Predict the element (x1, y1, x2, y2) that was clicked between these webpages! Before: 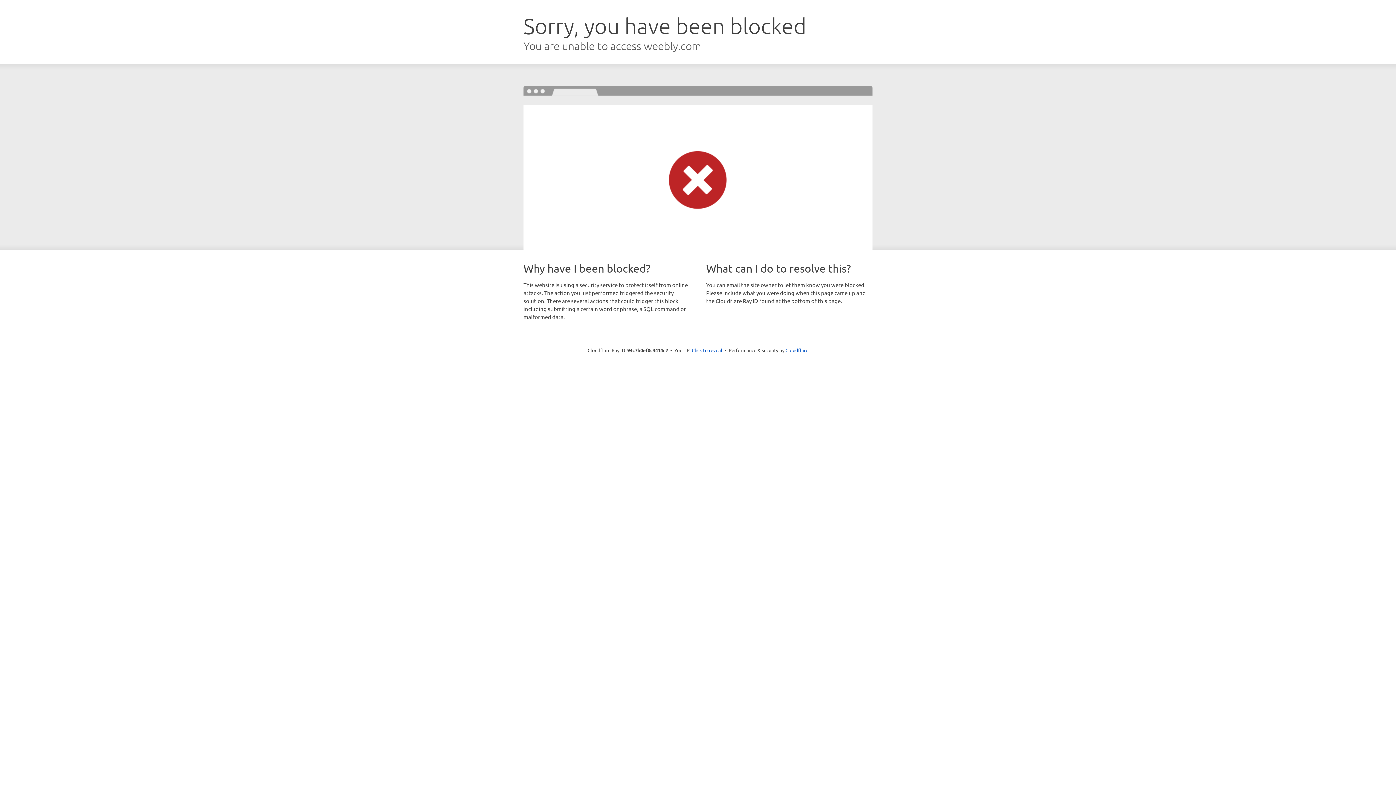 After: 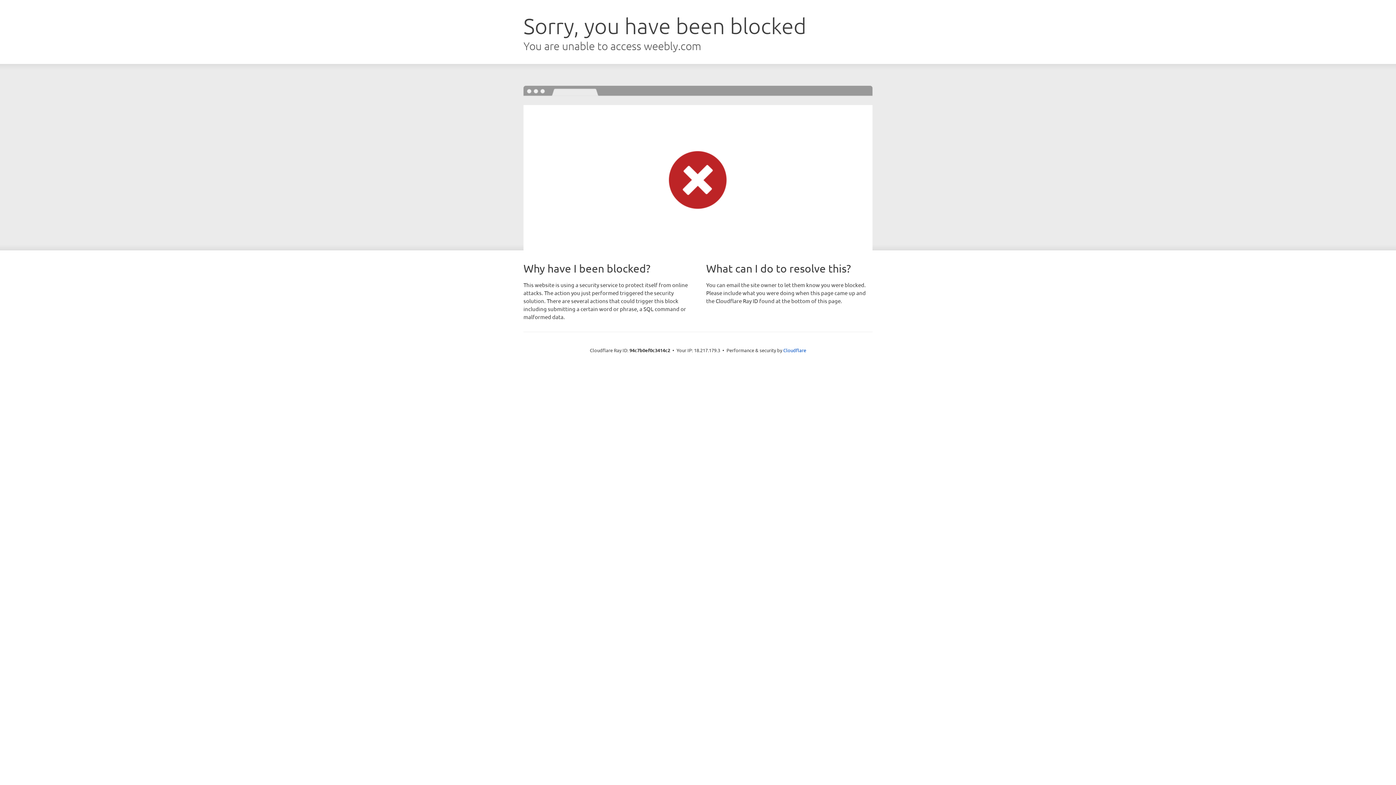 Action: bbox: (692, 346, 722, 353) label: Click to reveal